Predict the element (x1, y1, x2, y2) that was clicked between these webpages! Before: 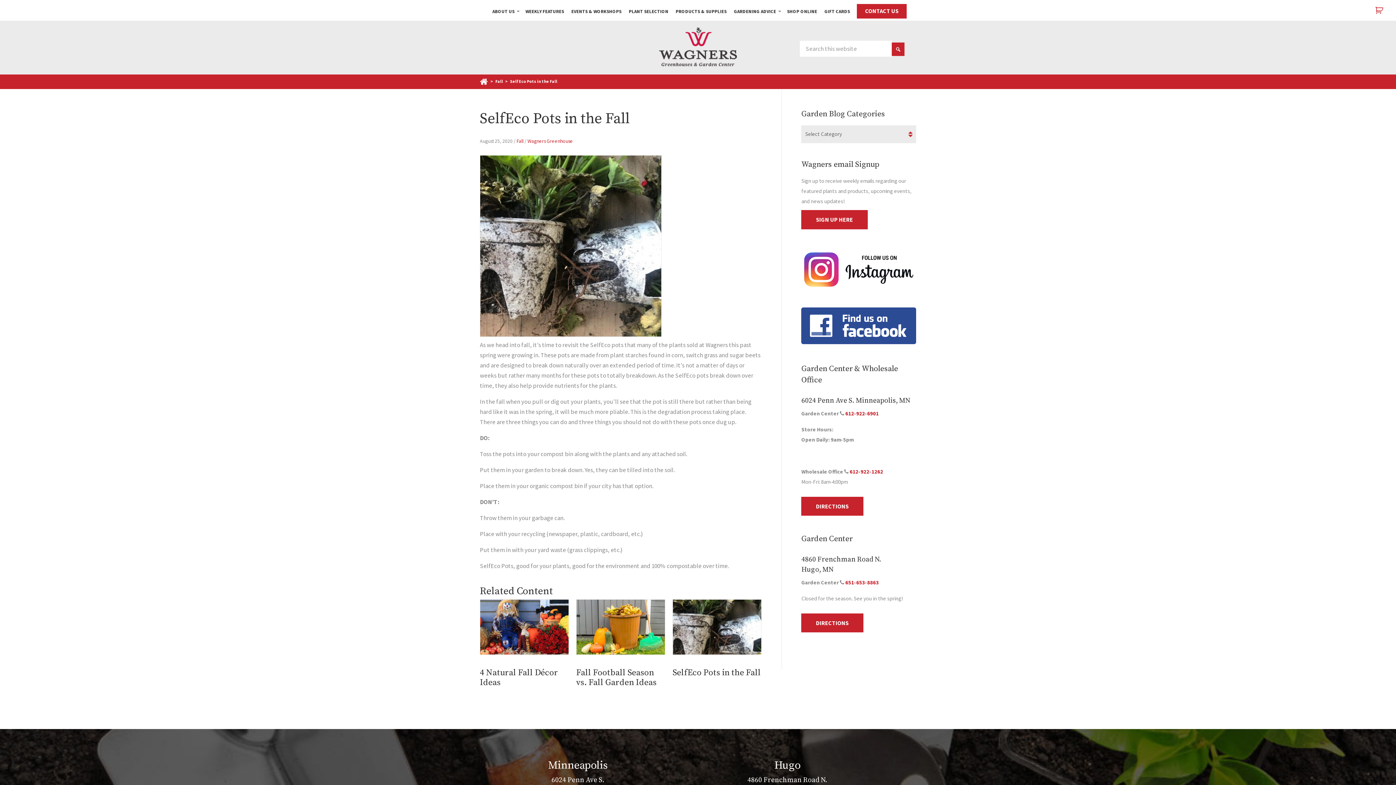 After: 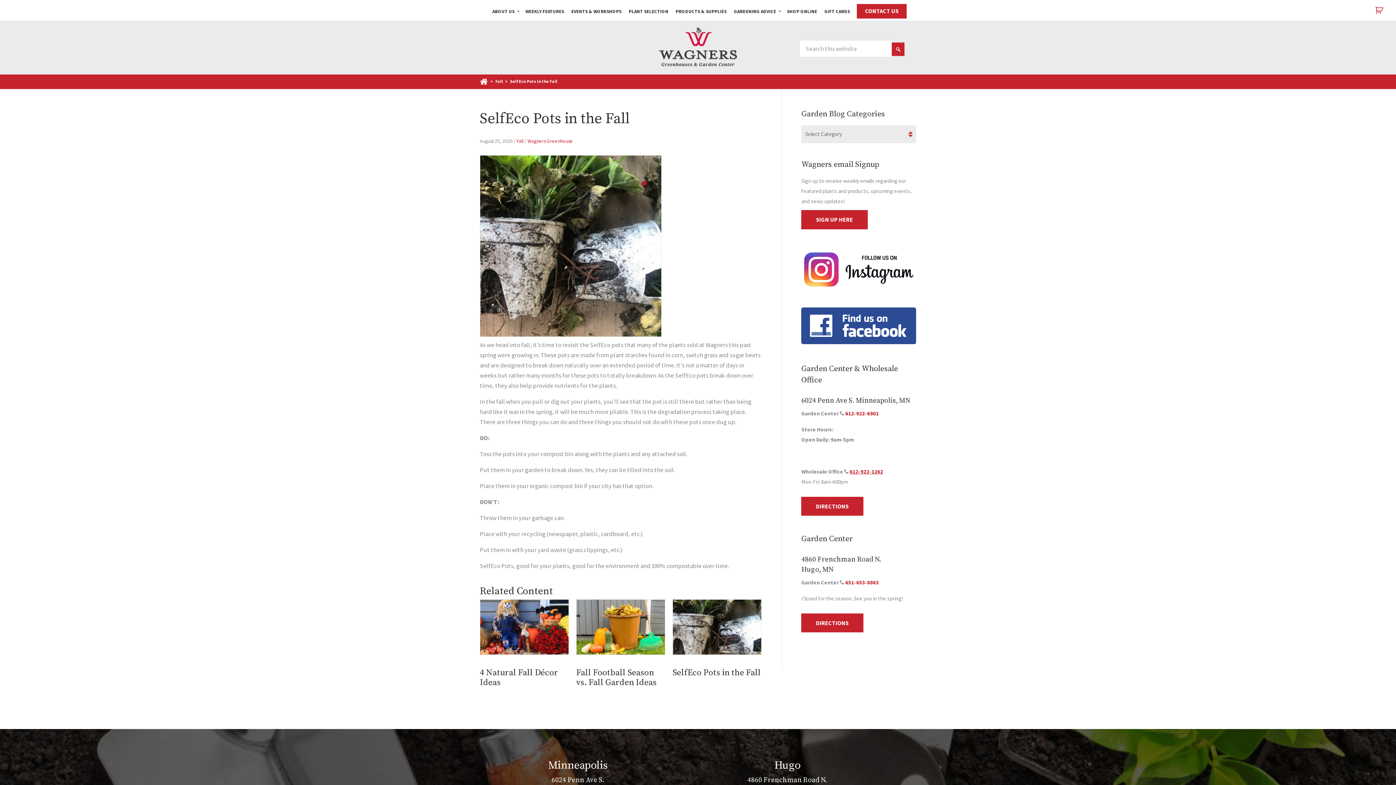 Action: bbox: (849, 468, 883, 475) label: 612-922-1262